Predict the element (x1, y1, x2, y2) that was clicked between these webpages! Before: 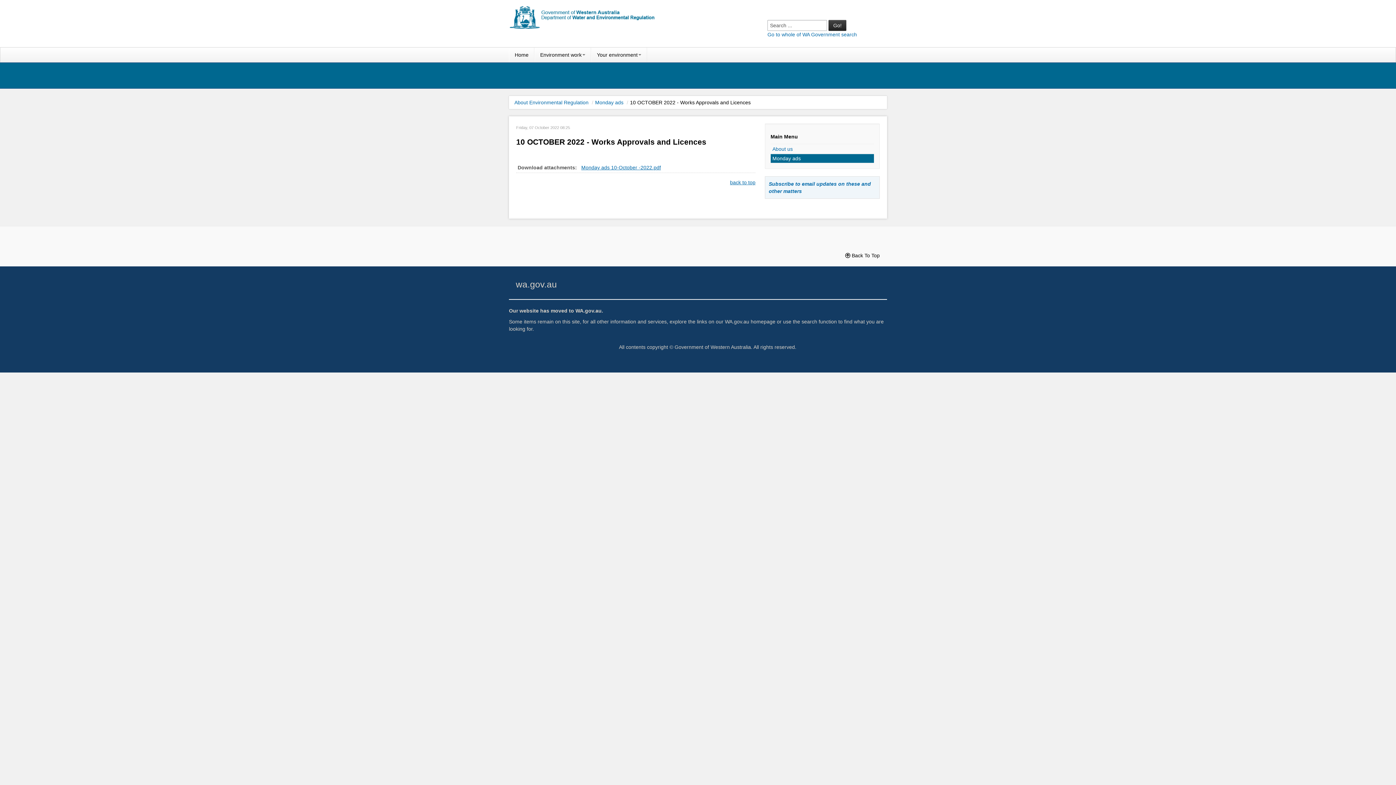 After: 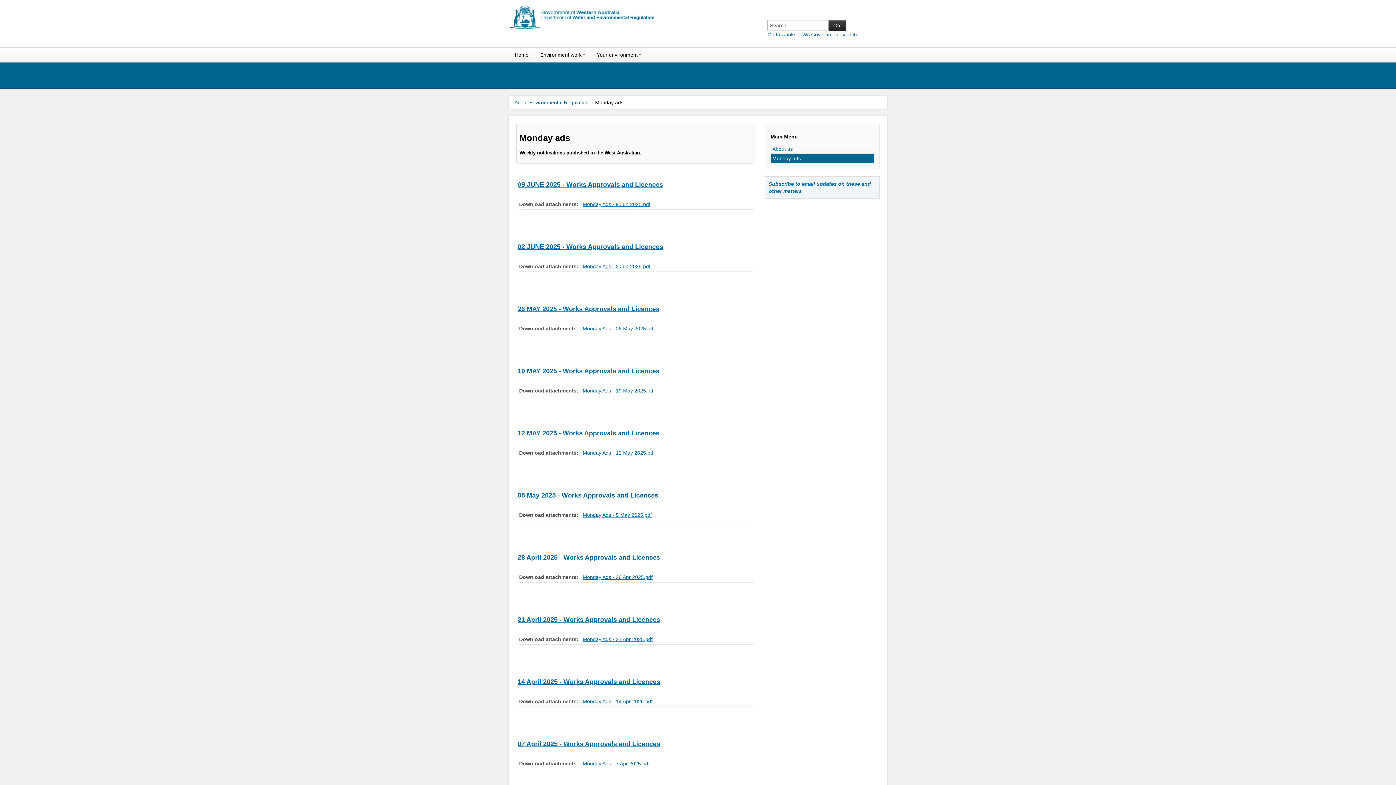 Action: bbox: (595, 99, 623, 105) label: Monday ads